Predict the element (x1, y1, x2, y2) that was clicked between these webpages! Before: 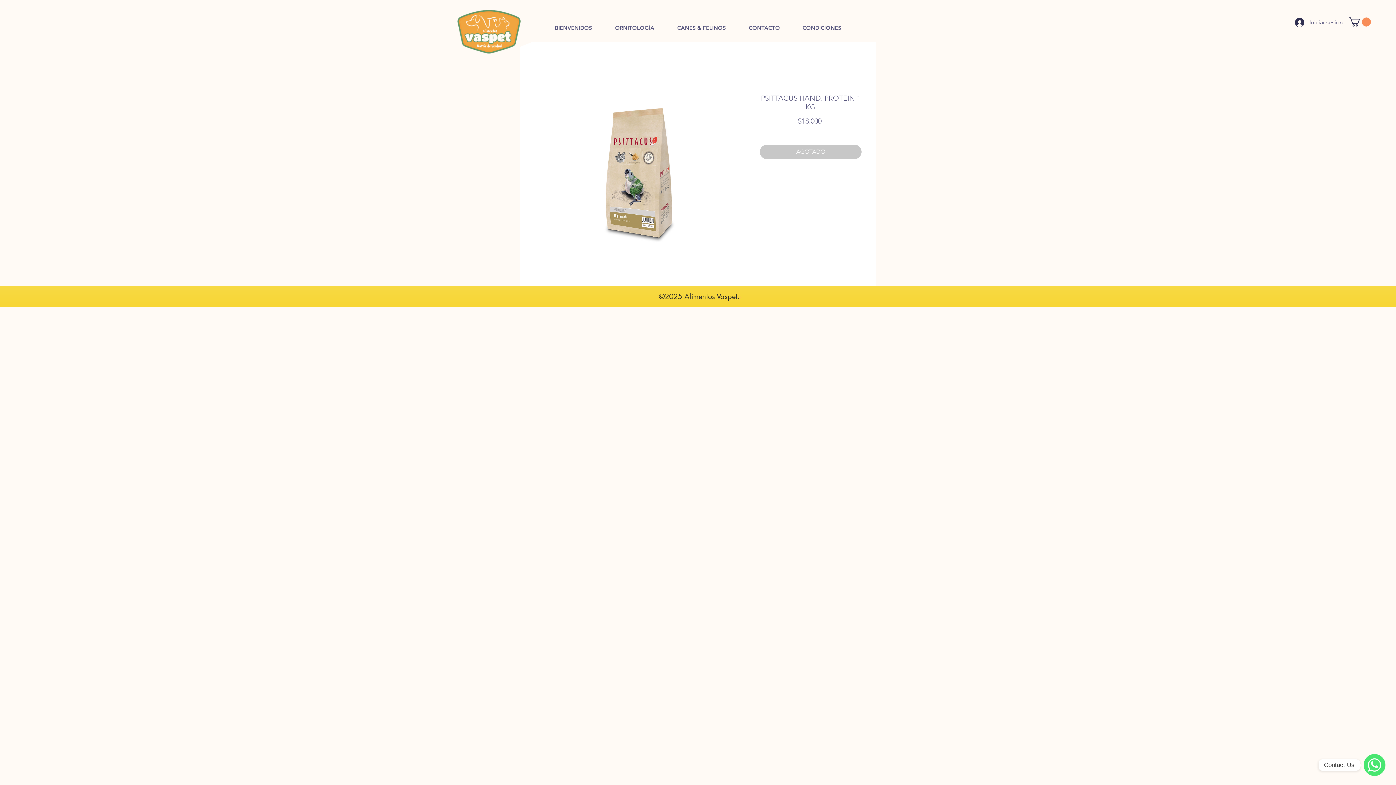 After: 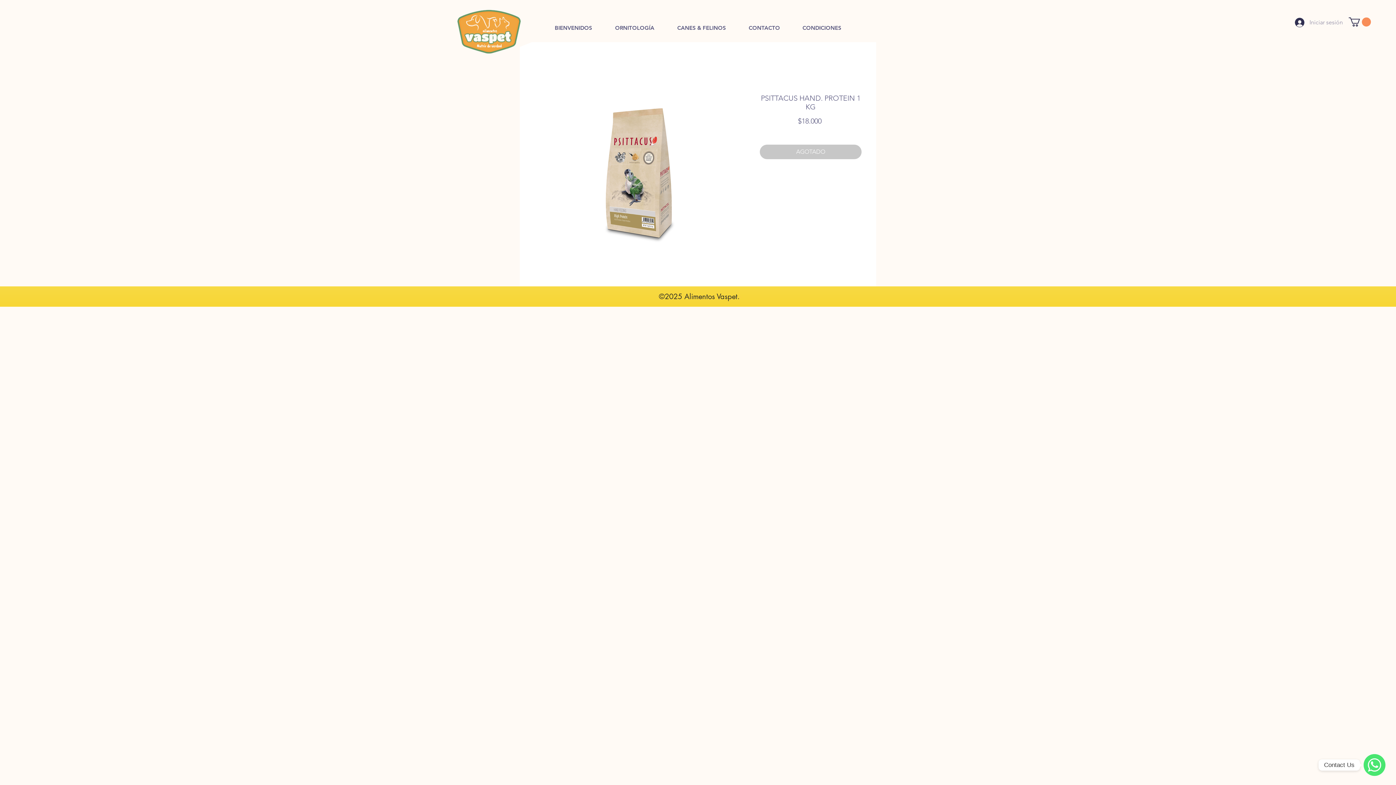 Action: label: Iniciar sesión bbox: (1290, 15, 1333, 29)